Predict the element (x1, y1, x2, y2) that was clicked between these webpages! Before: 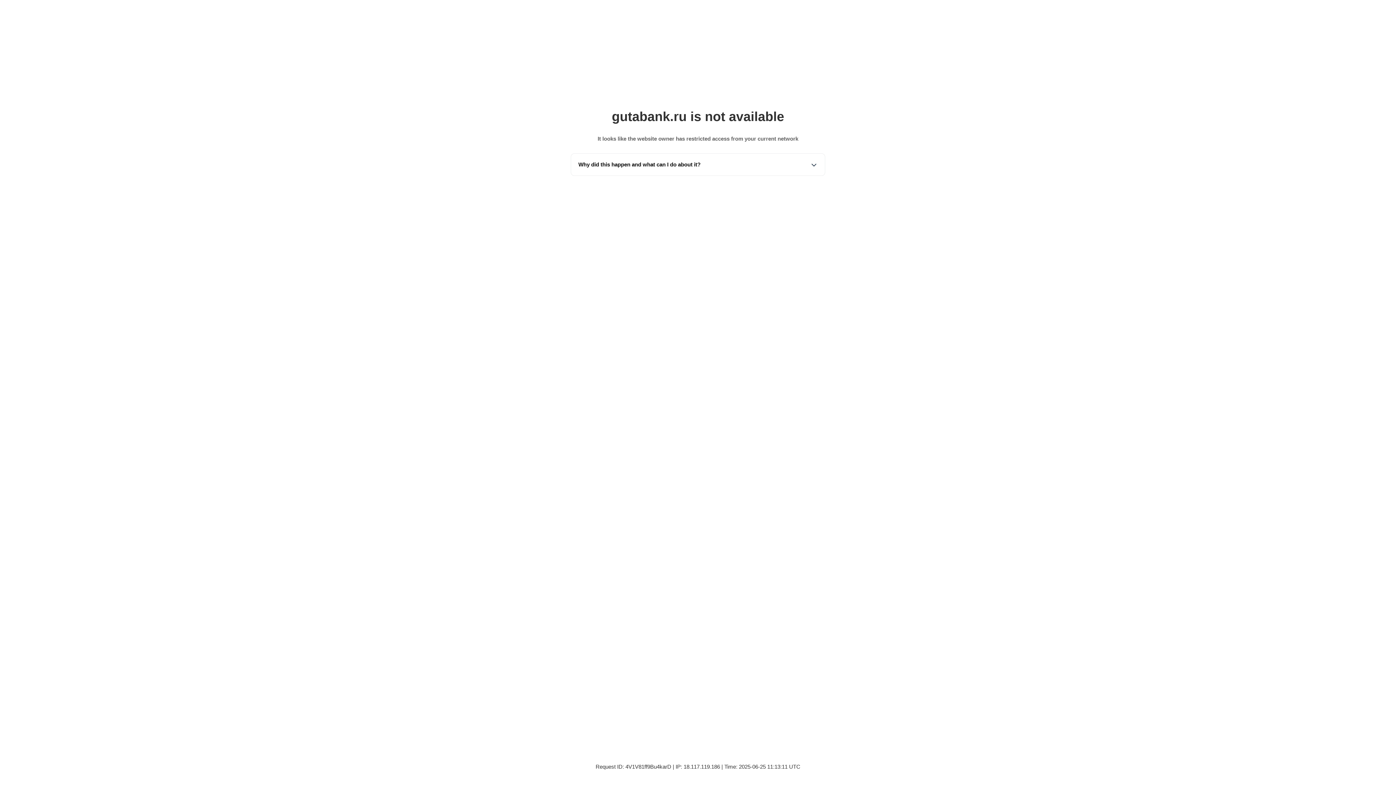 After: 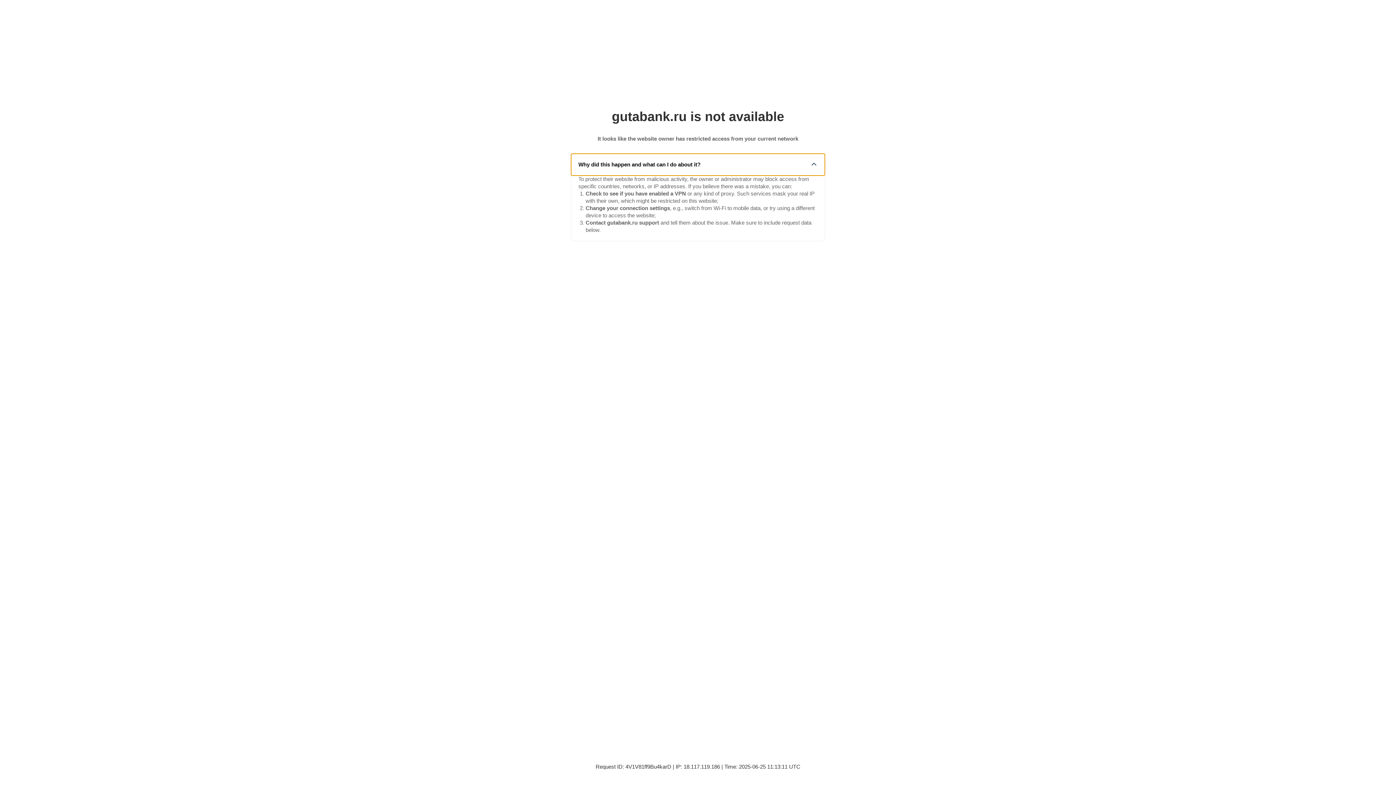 Action: bbox: (571, 153, 825, 175) label: Why did this happen and what can I do about it?